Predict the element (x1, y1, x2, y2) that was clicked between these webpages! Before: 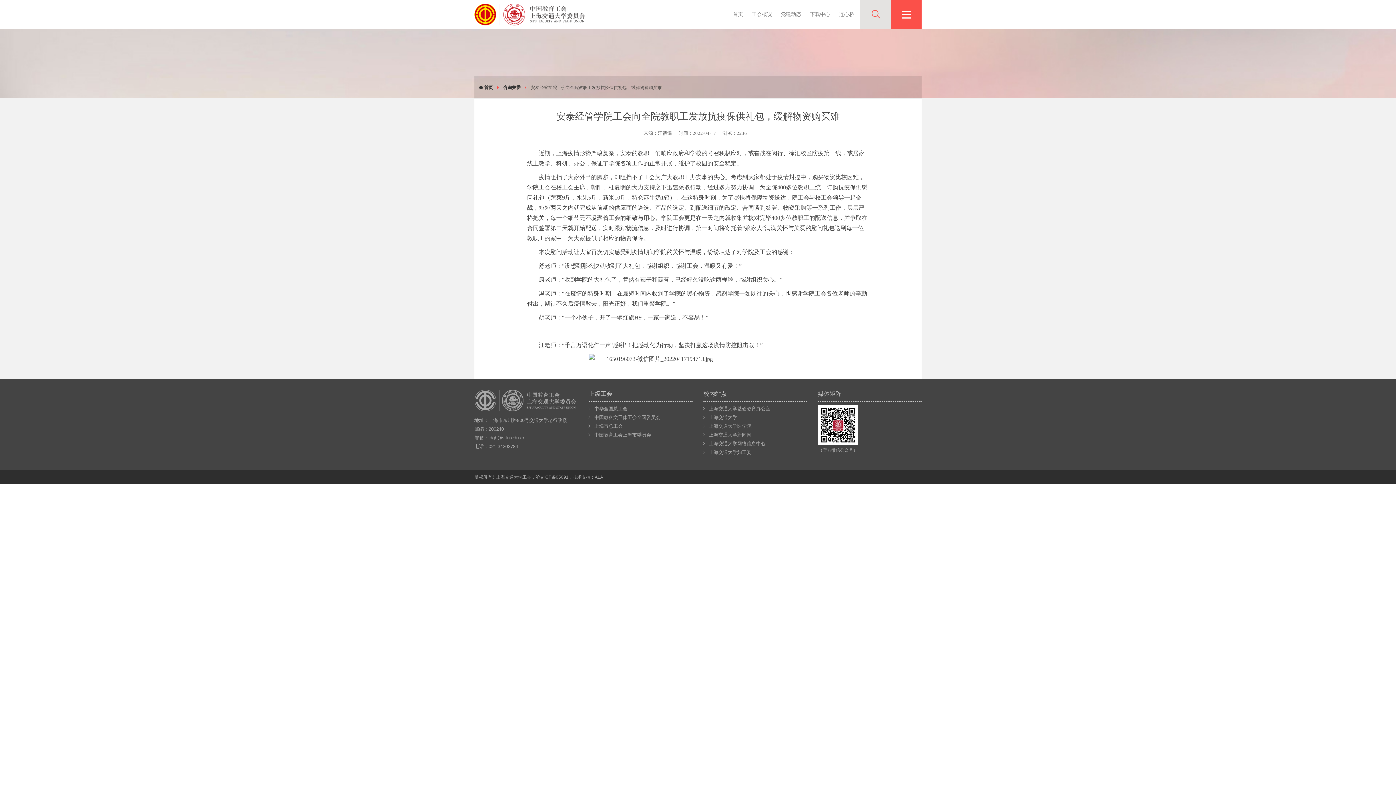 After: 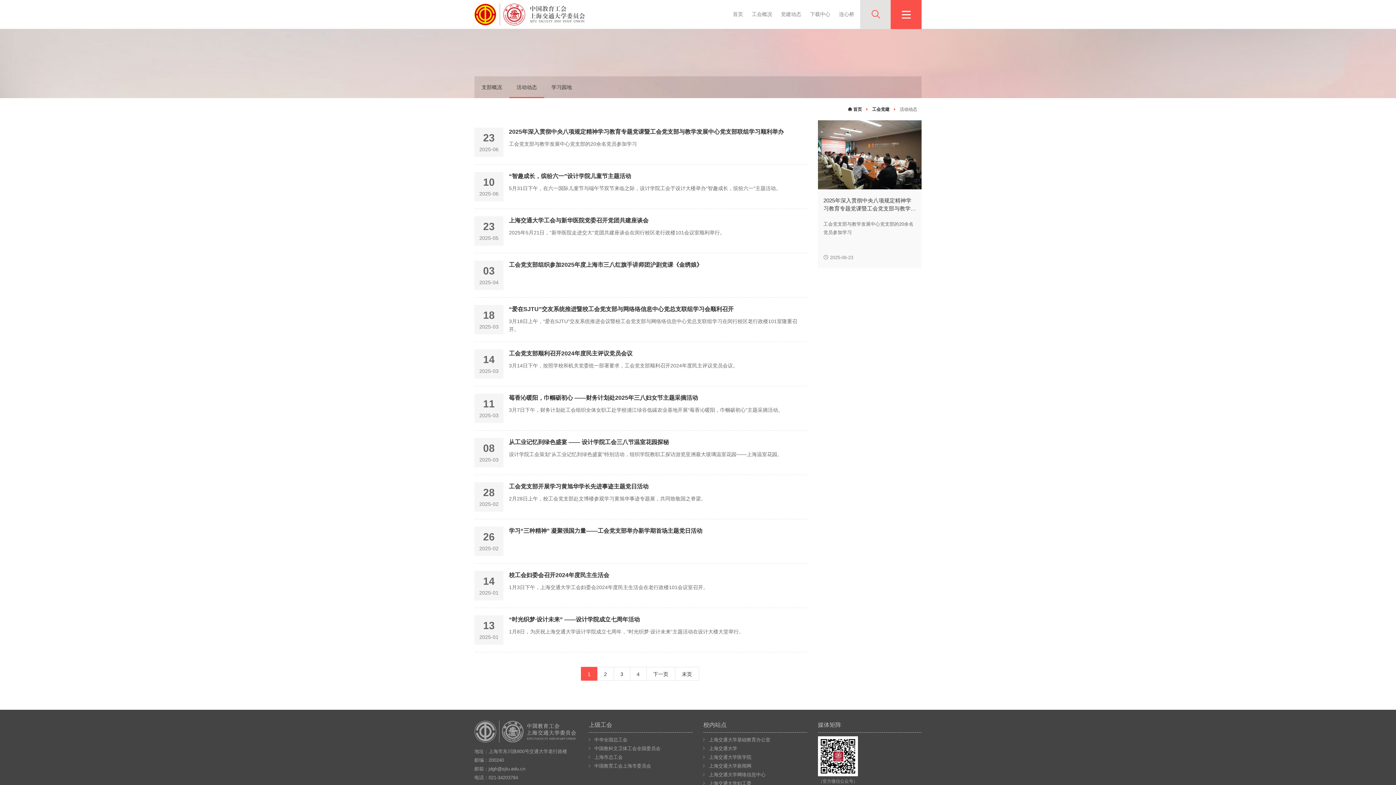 Action: bbox: (776, 3, 805, 25) label: 党建动态